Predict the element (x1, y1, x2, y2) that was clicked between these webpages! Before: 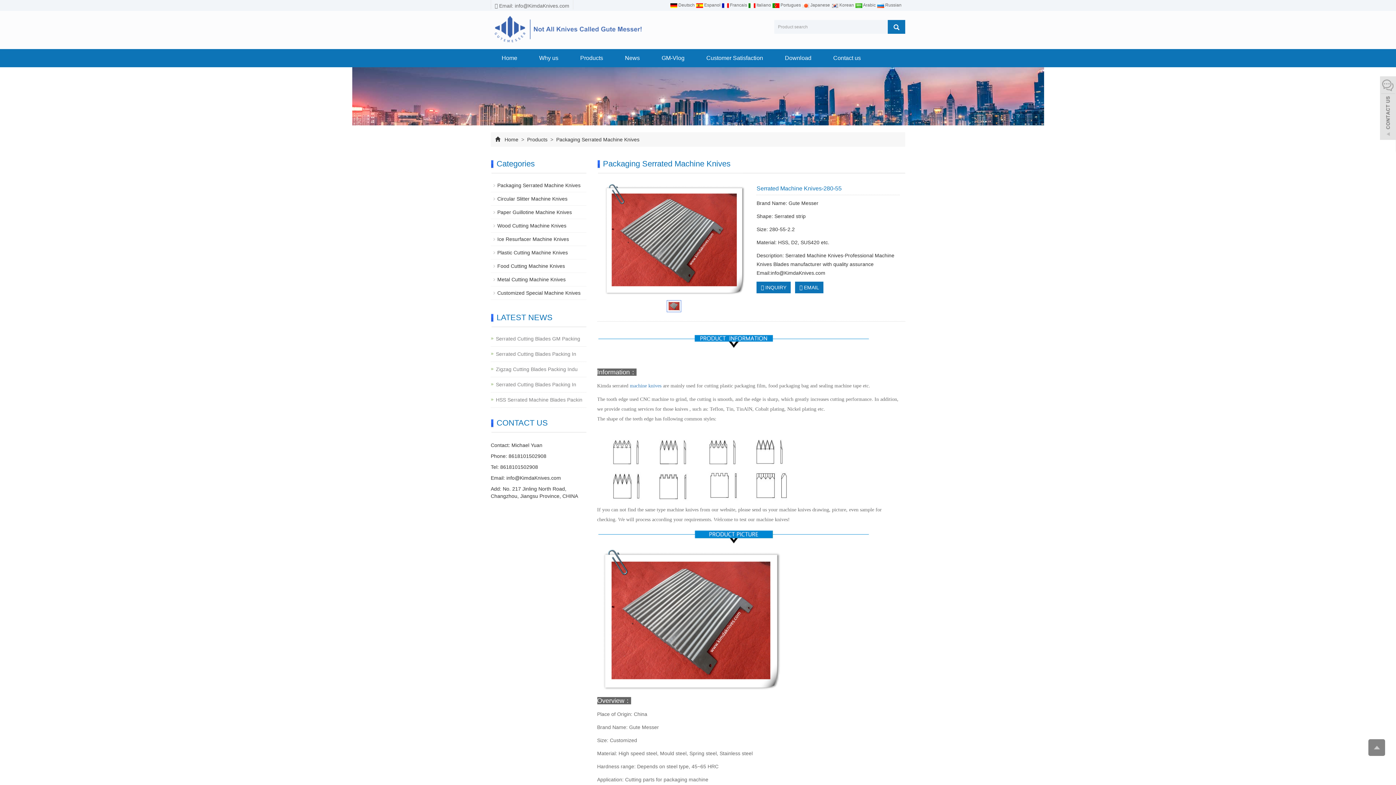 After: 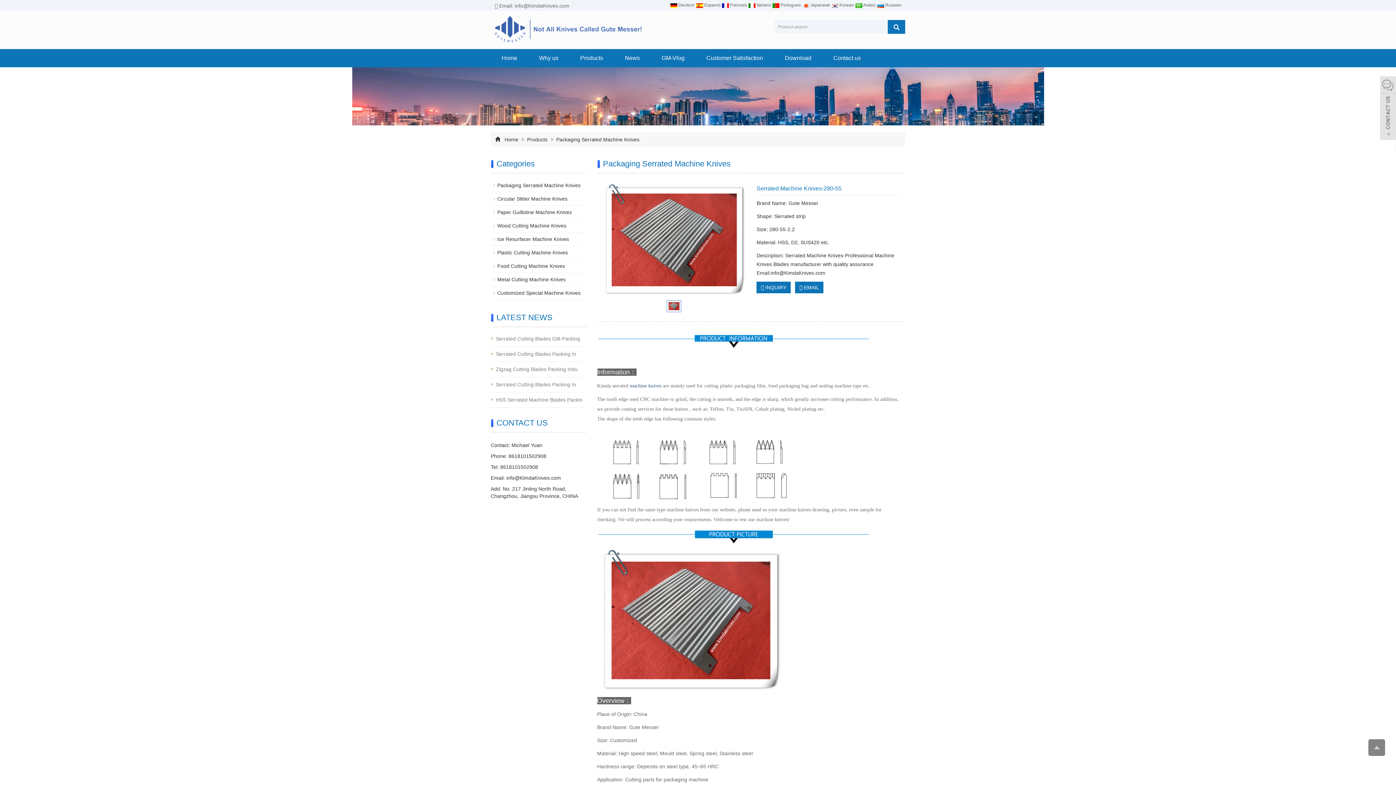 Action: bbox: (630, 383, 661, 388) label: machine knives